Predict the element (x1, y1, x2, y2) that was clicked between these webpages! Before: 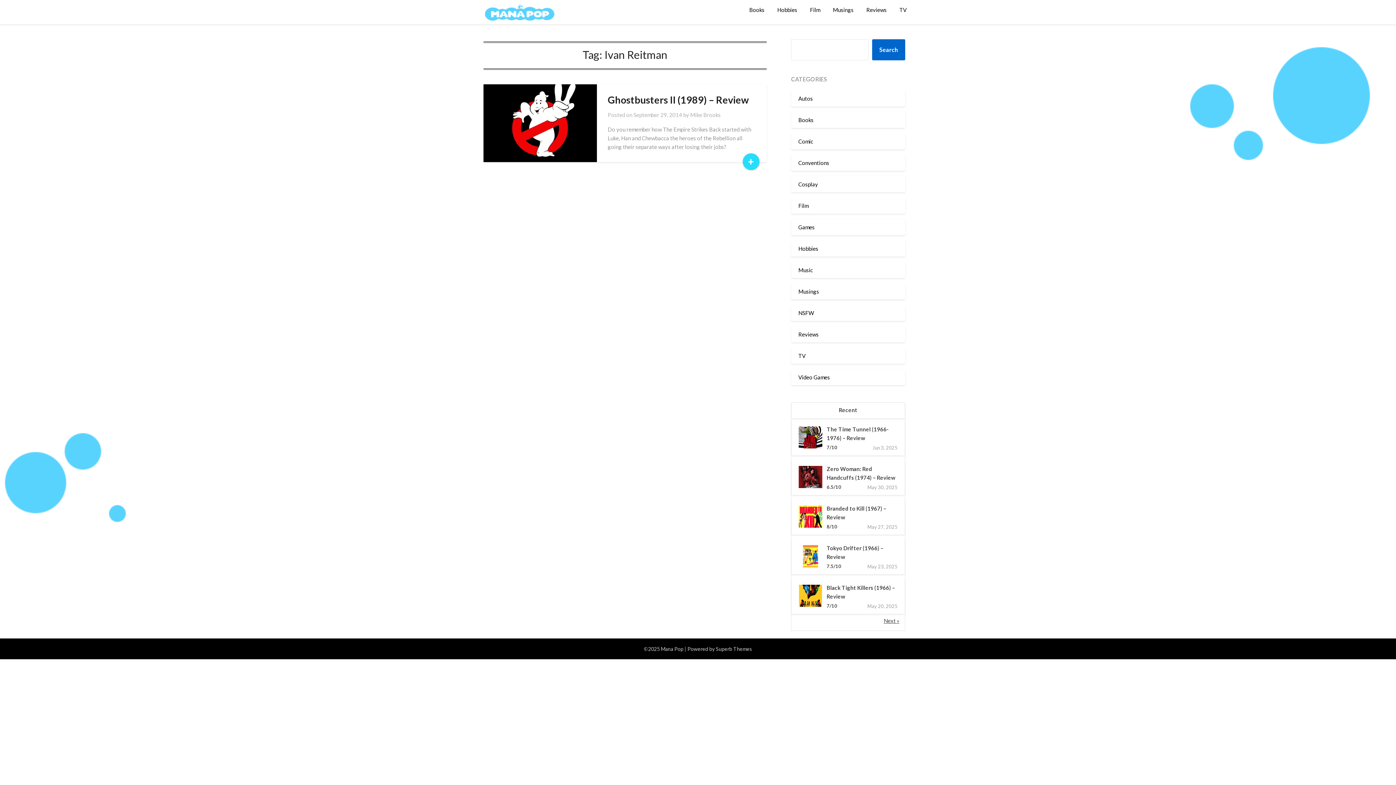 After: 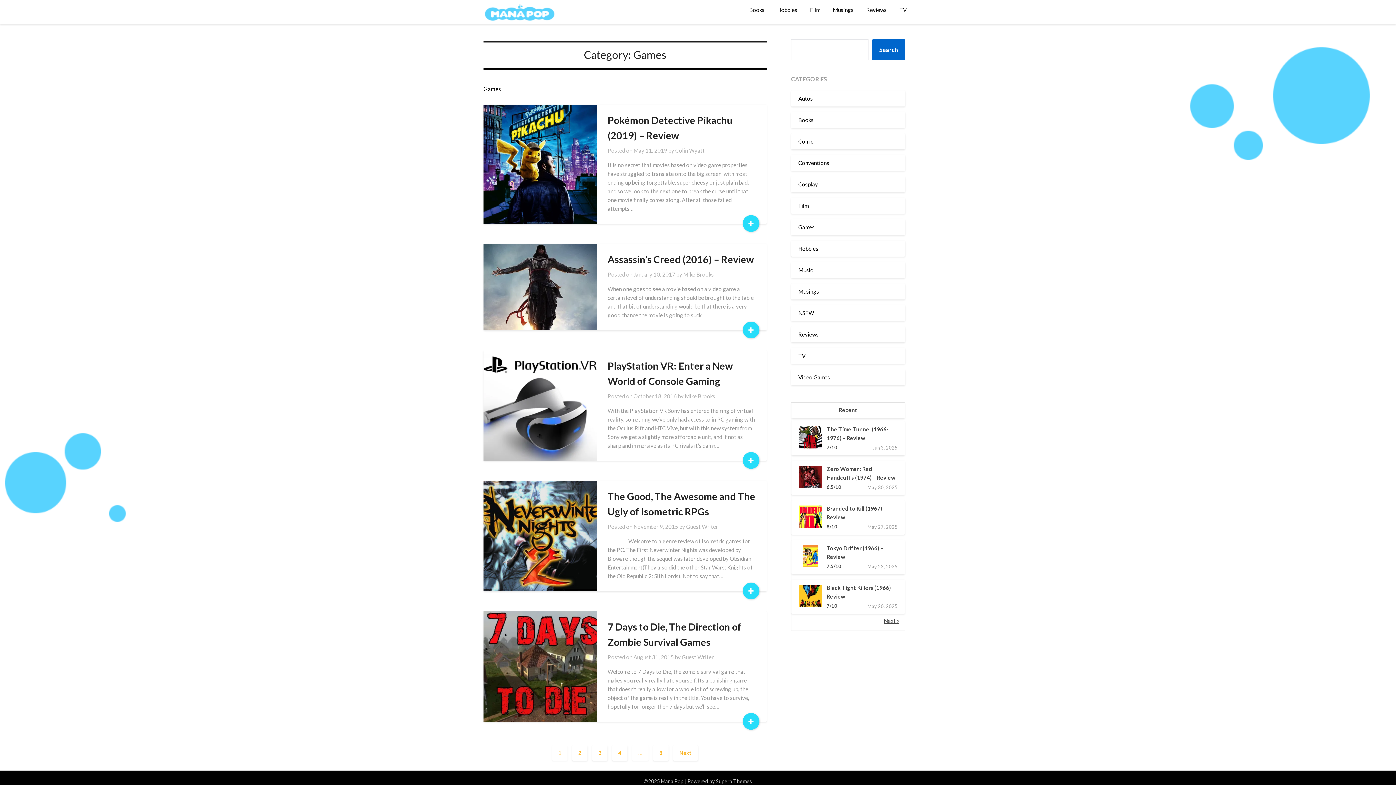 Action: label: Games bbox: (798, 223, 814, 230)